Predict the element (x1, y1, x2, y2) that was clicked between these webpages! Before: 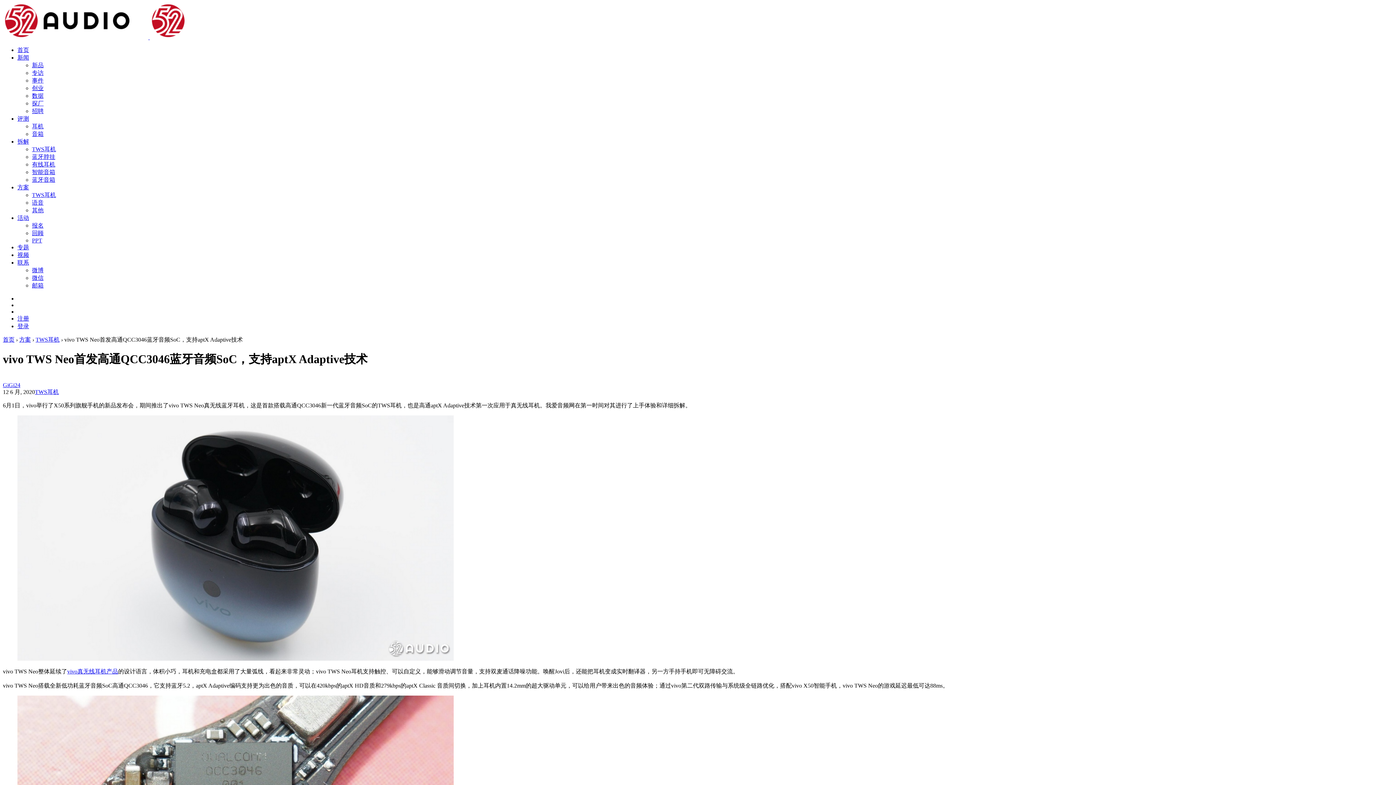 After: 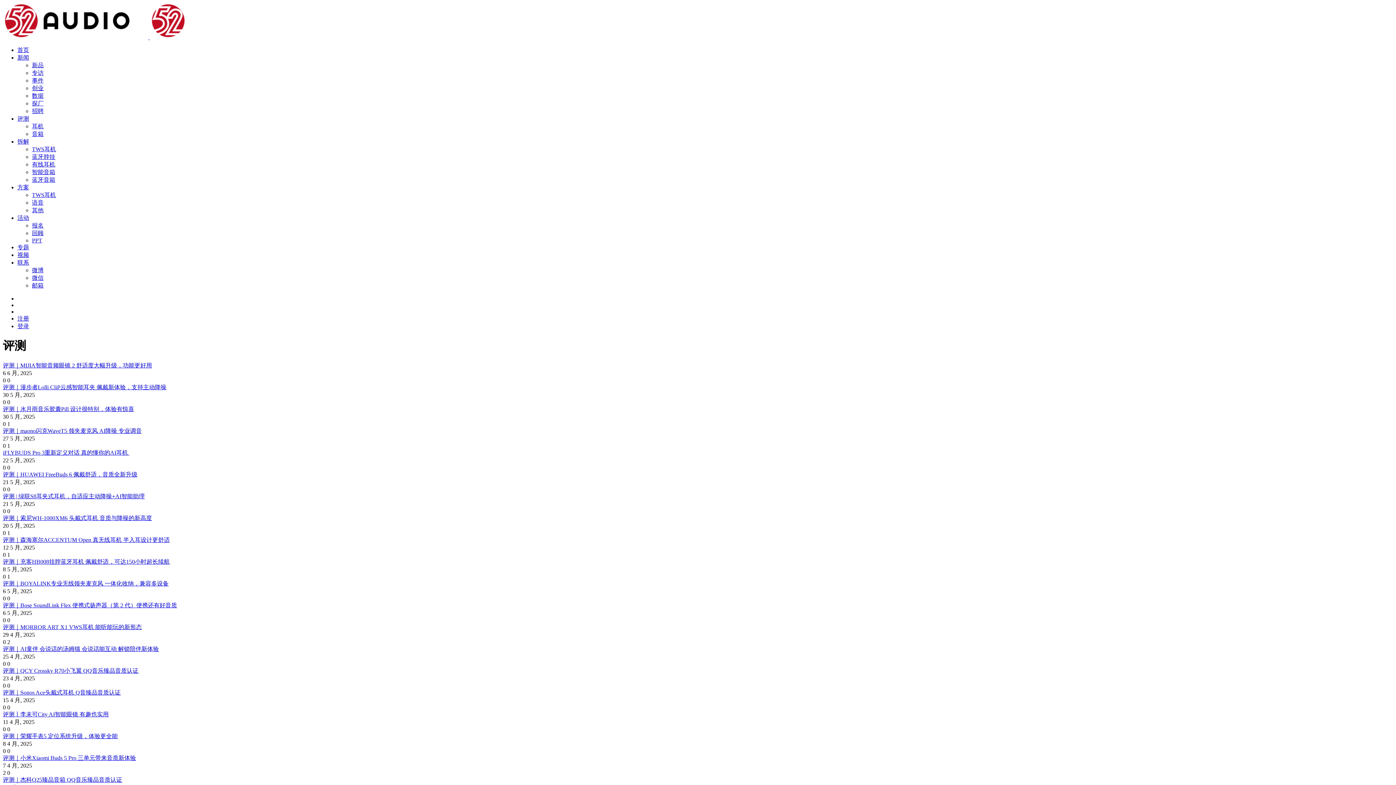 Action: bbox: (17, 115, 29, 121) label: 评测